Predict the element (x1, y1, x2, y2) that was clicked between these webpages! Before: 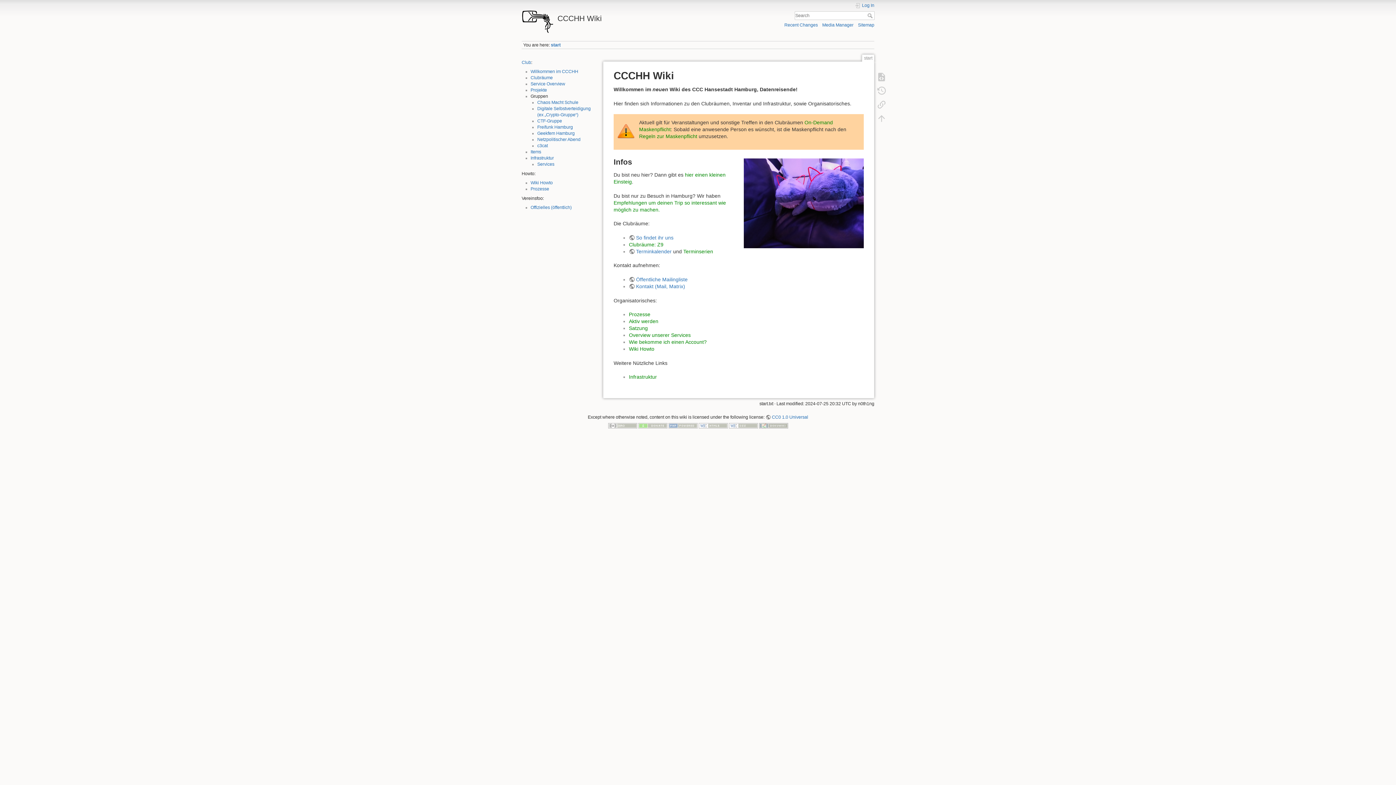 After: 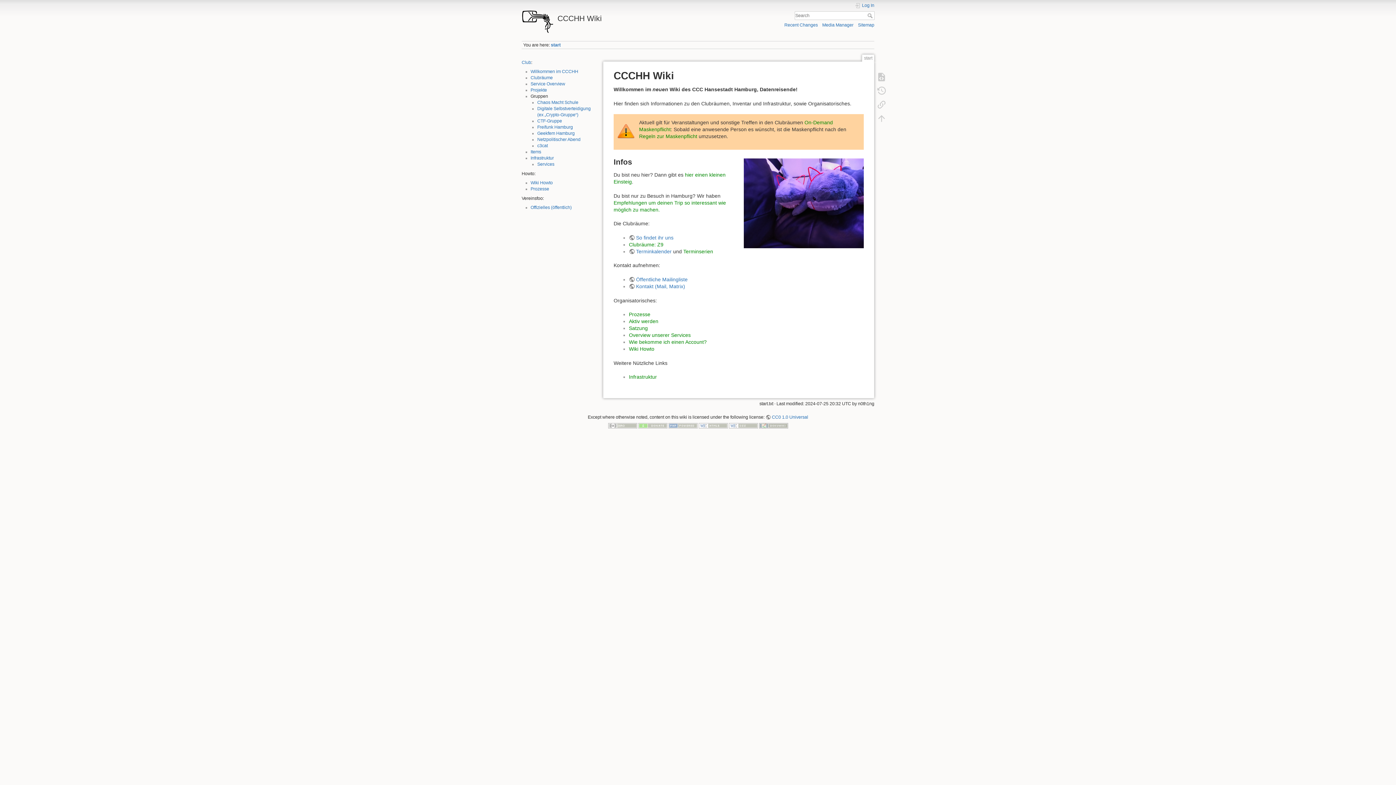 Action: label: start bbox: (551, 42, 560, 47)